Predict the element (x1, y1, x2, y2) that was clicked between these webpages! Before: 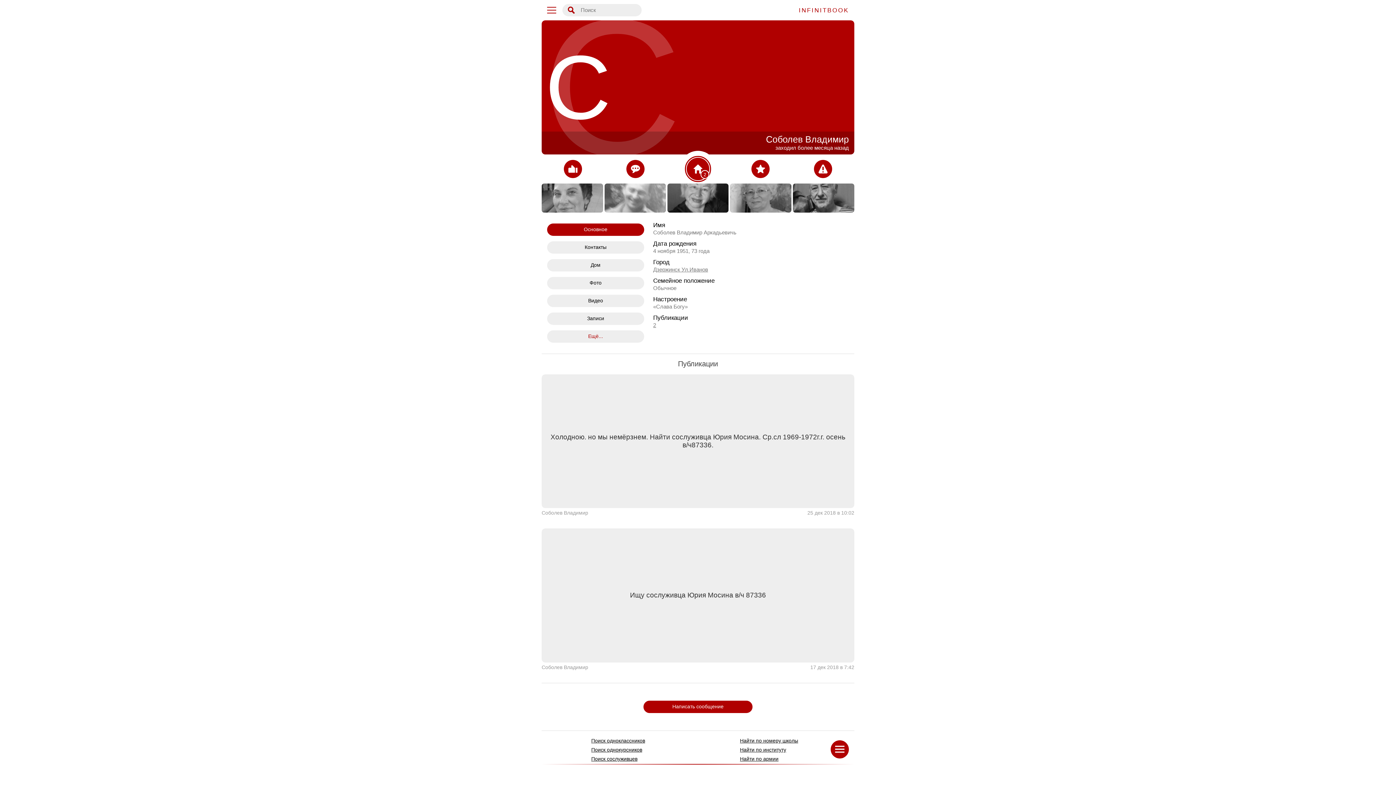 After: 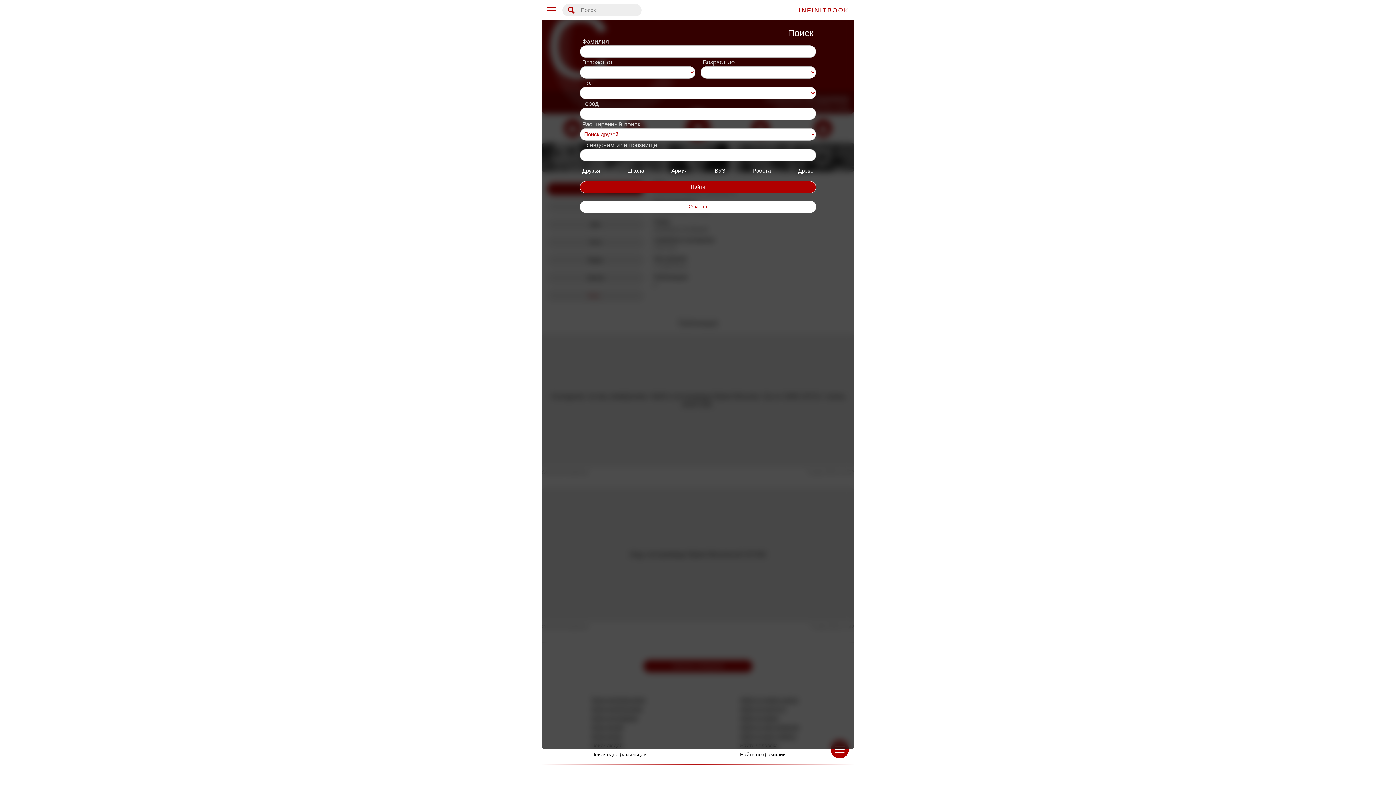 Action: bbox: (740, 765, 799, 771) label: Найти по дате рождения